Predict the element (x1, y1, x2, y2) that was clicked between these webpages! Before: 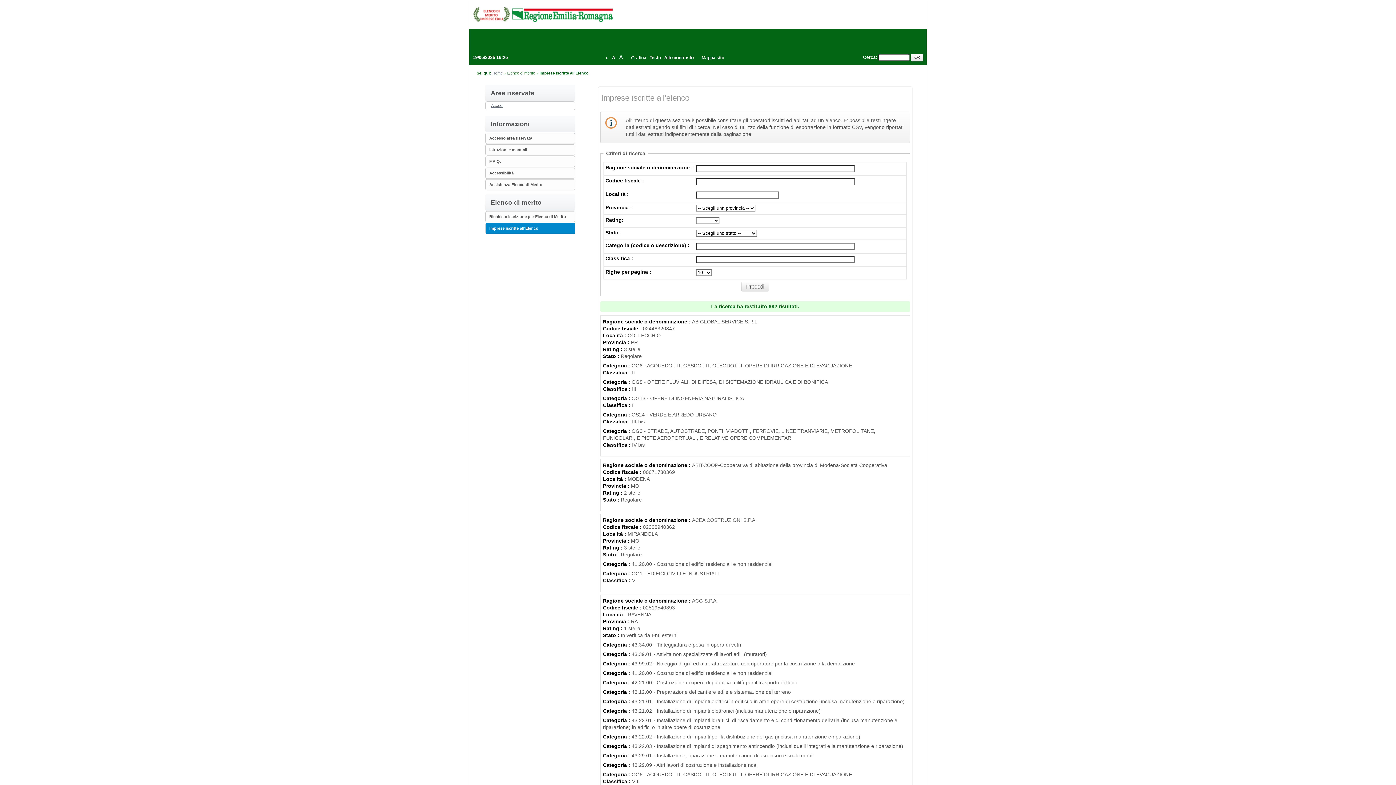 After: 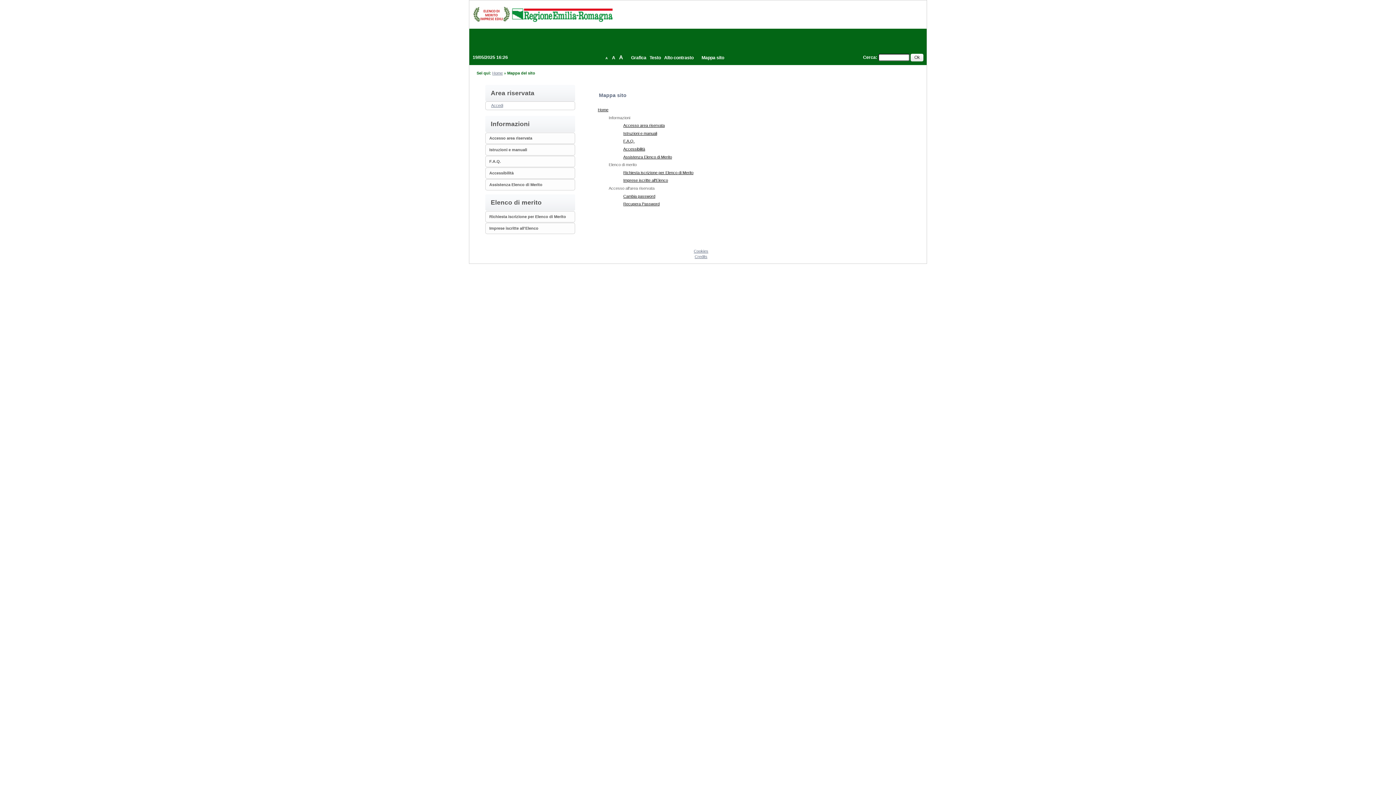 Action: label: Mappa sito bbox: (700, 55, 725, 60)